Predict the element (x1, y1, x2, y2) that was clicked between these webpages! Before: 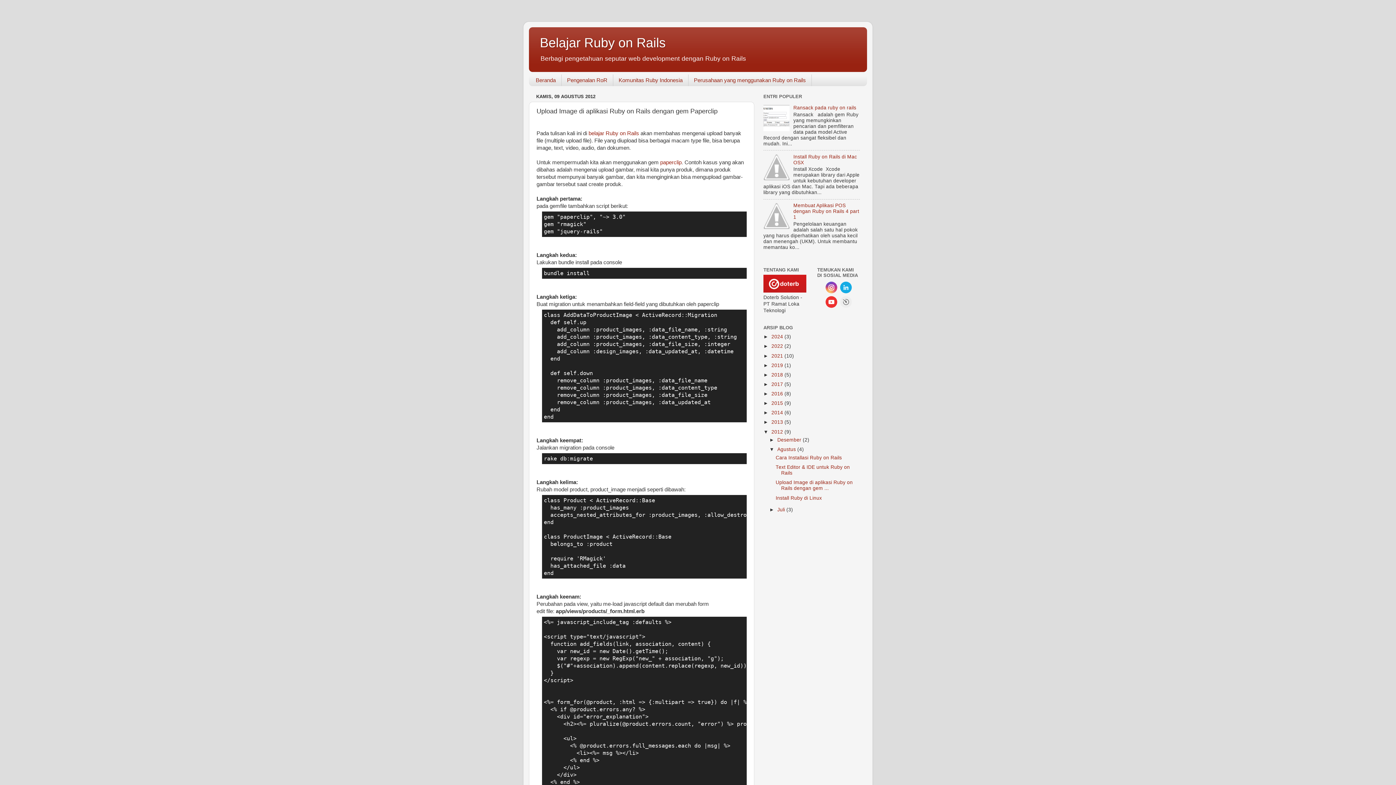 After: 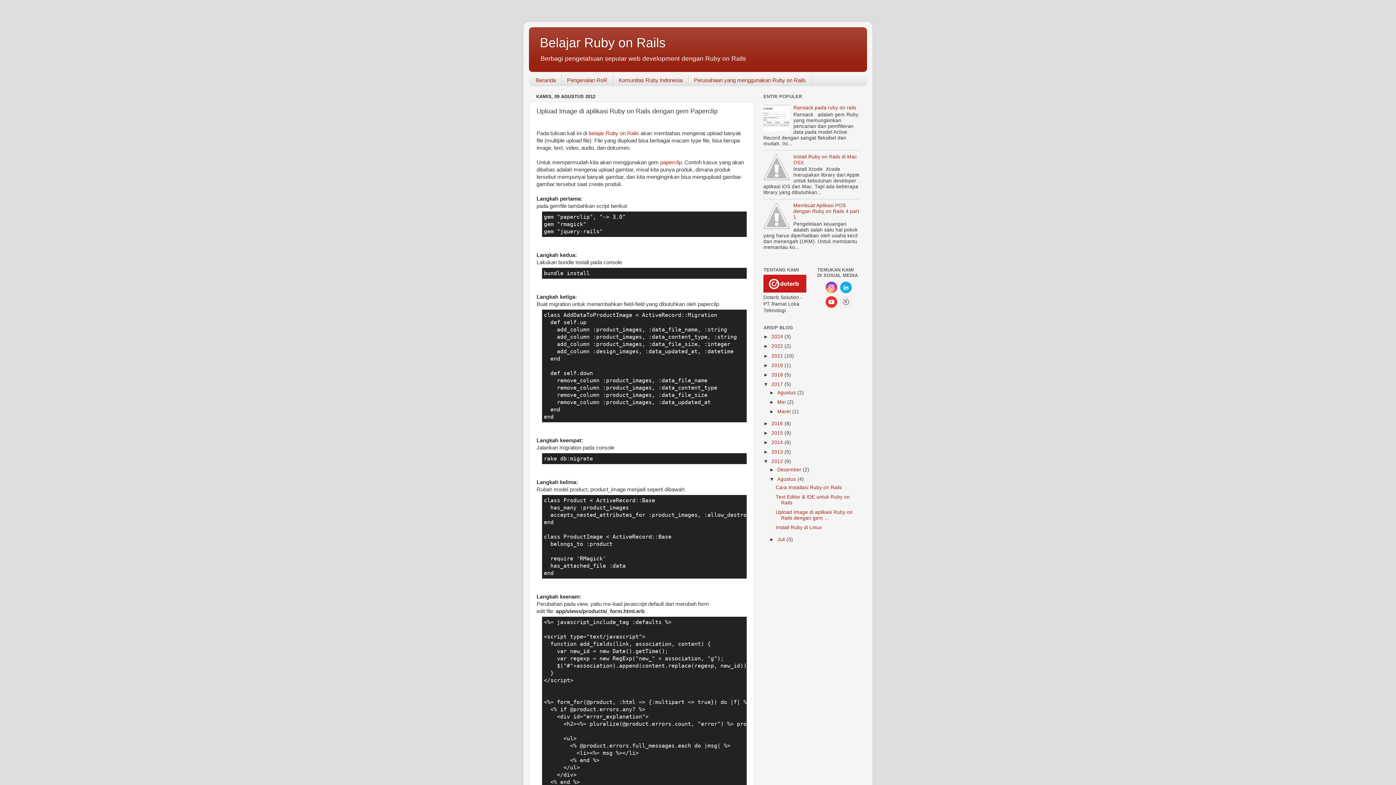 Action: bbox: (763, 381, 771, 387) label: ►  